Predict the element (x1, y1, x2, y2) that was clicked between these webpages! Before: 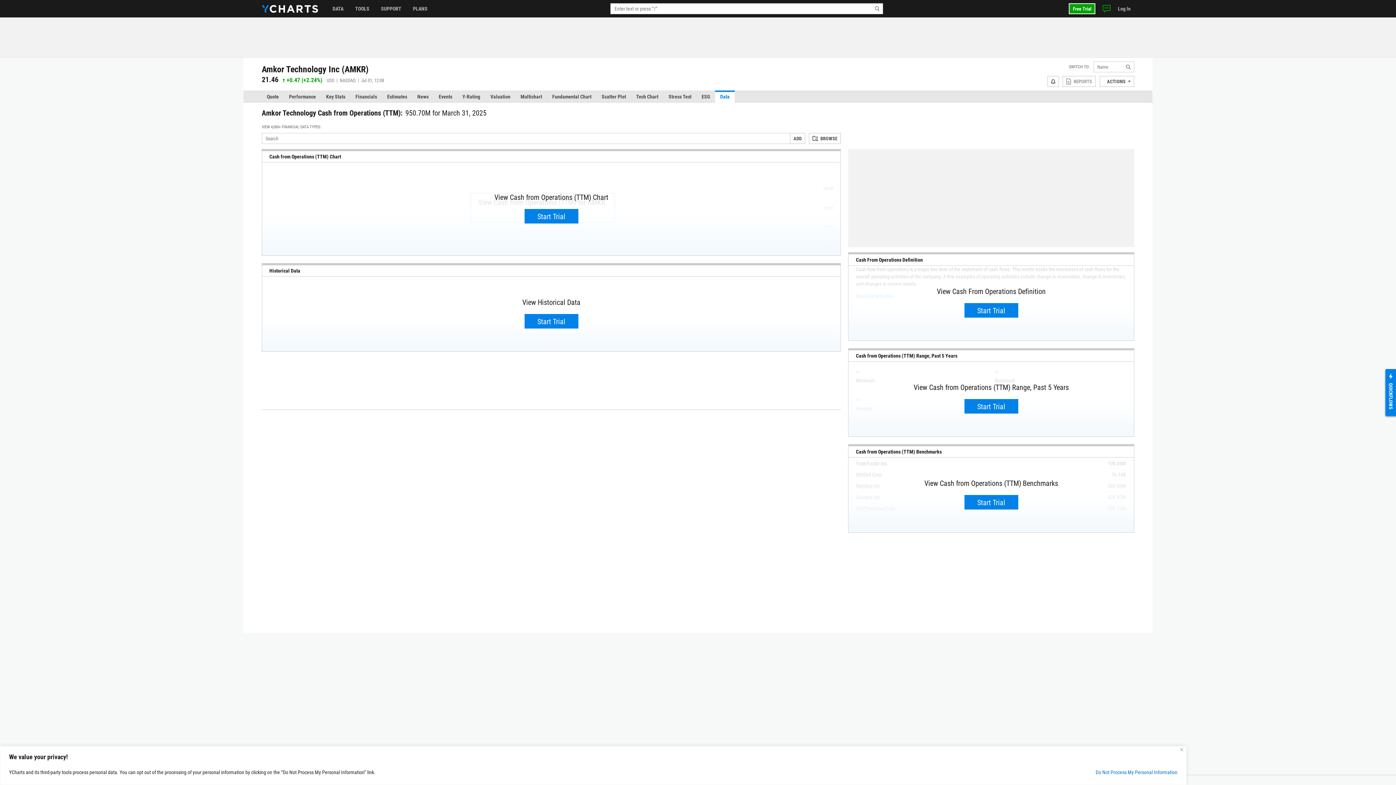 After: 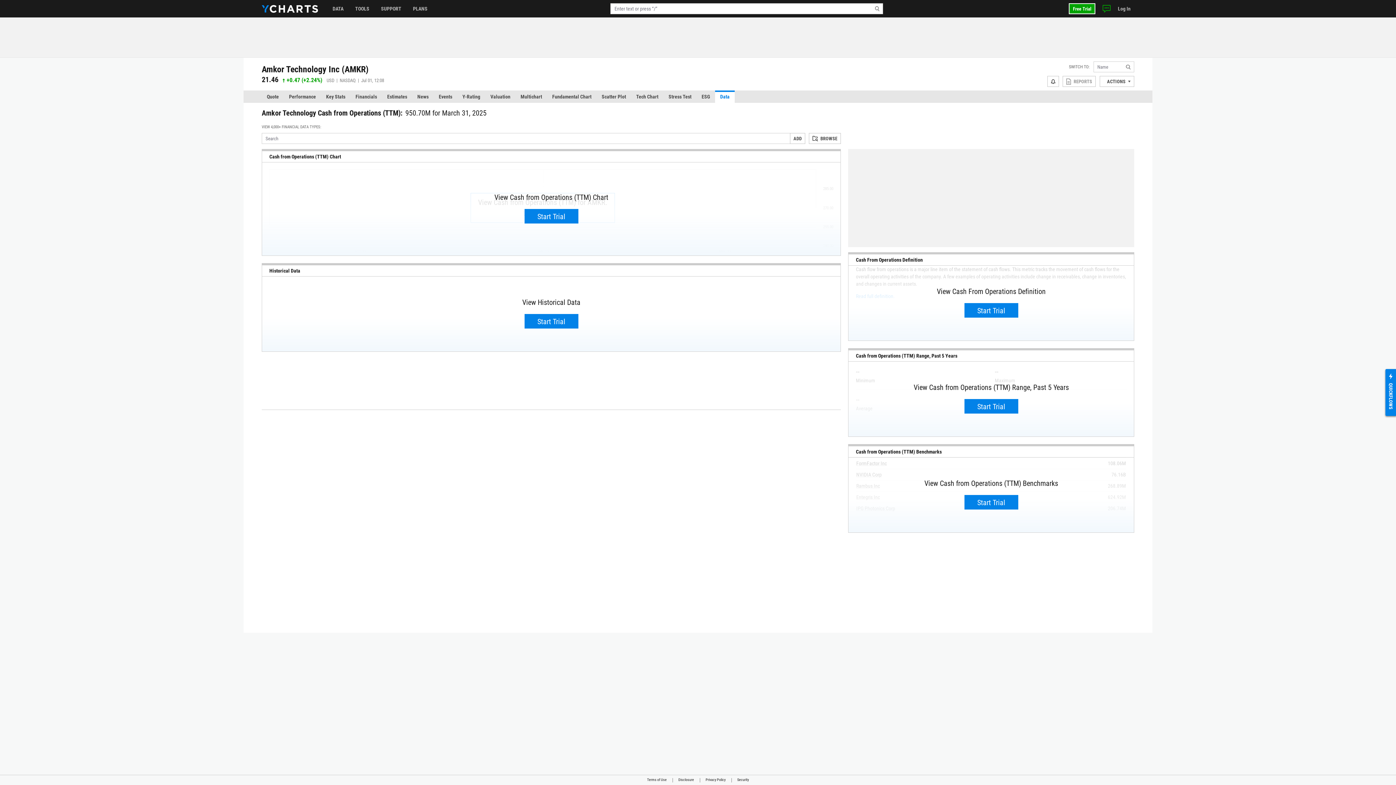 Action: bbox: (1180, 748, 1183, 751) label: Close